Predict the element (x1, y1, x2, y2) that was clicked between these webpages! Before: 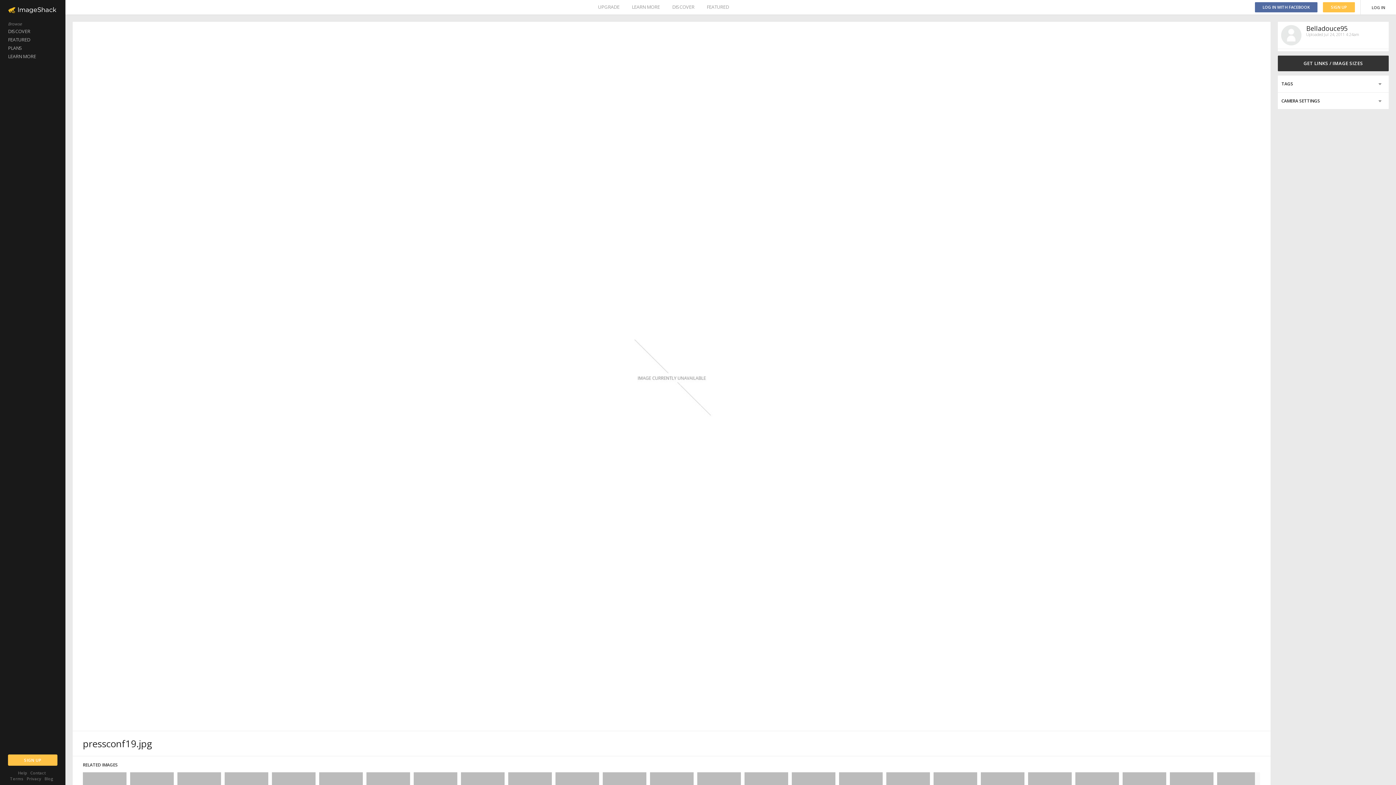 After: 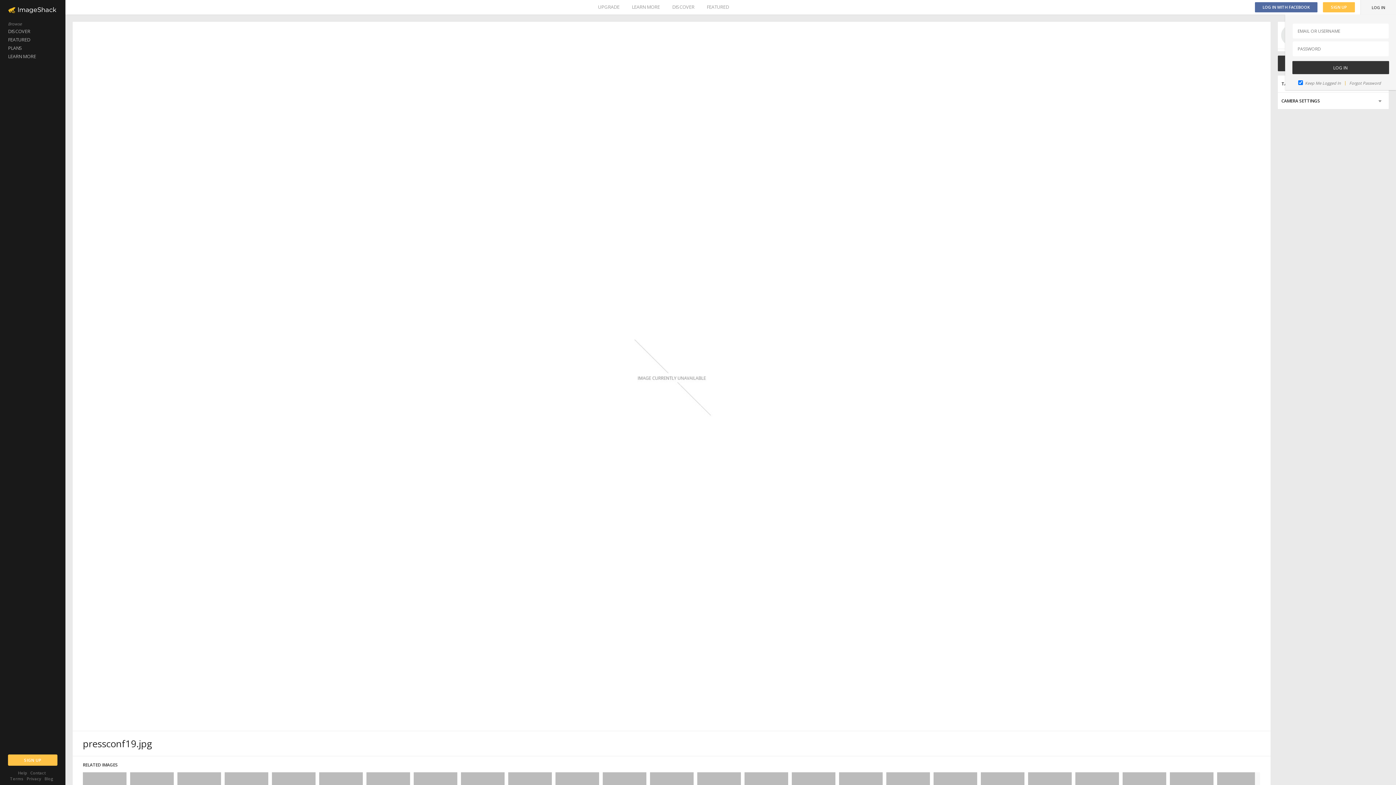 Action: label: LOG IN bbox: (1361, 0, 1396, 14)